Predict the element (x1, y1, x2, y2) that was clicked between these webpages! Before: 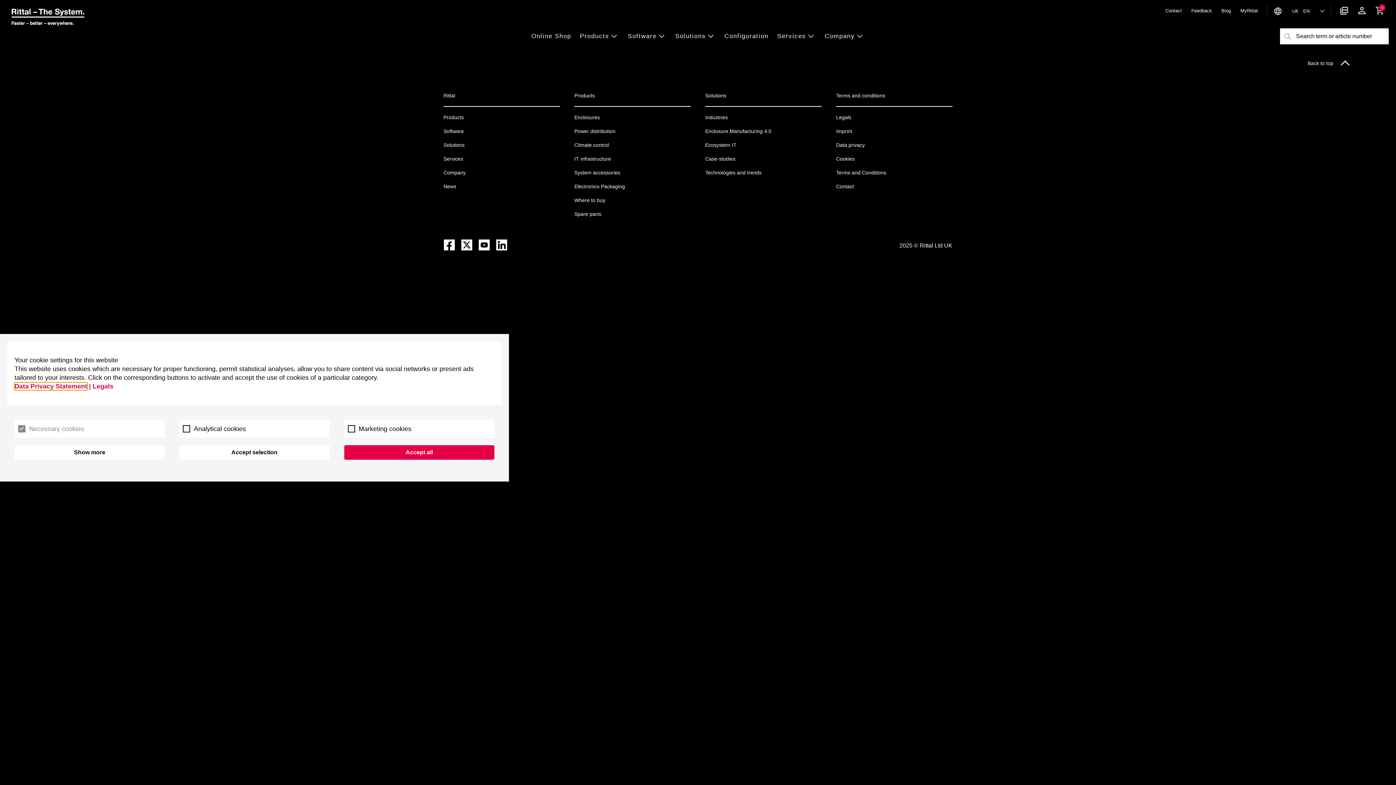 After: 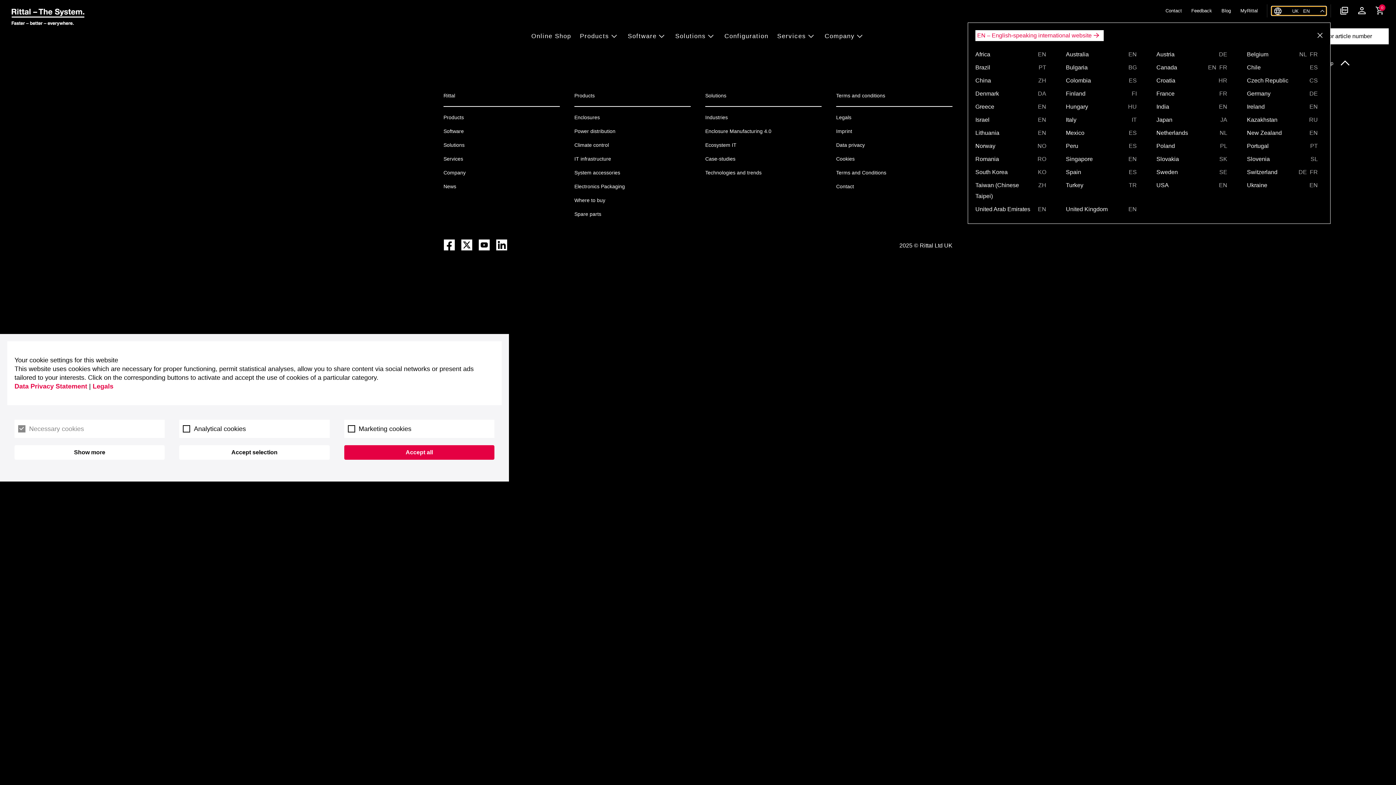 Action: bbox: (1272, 6, 1326, 15) label: UK   EN